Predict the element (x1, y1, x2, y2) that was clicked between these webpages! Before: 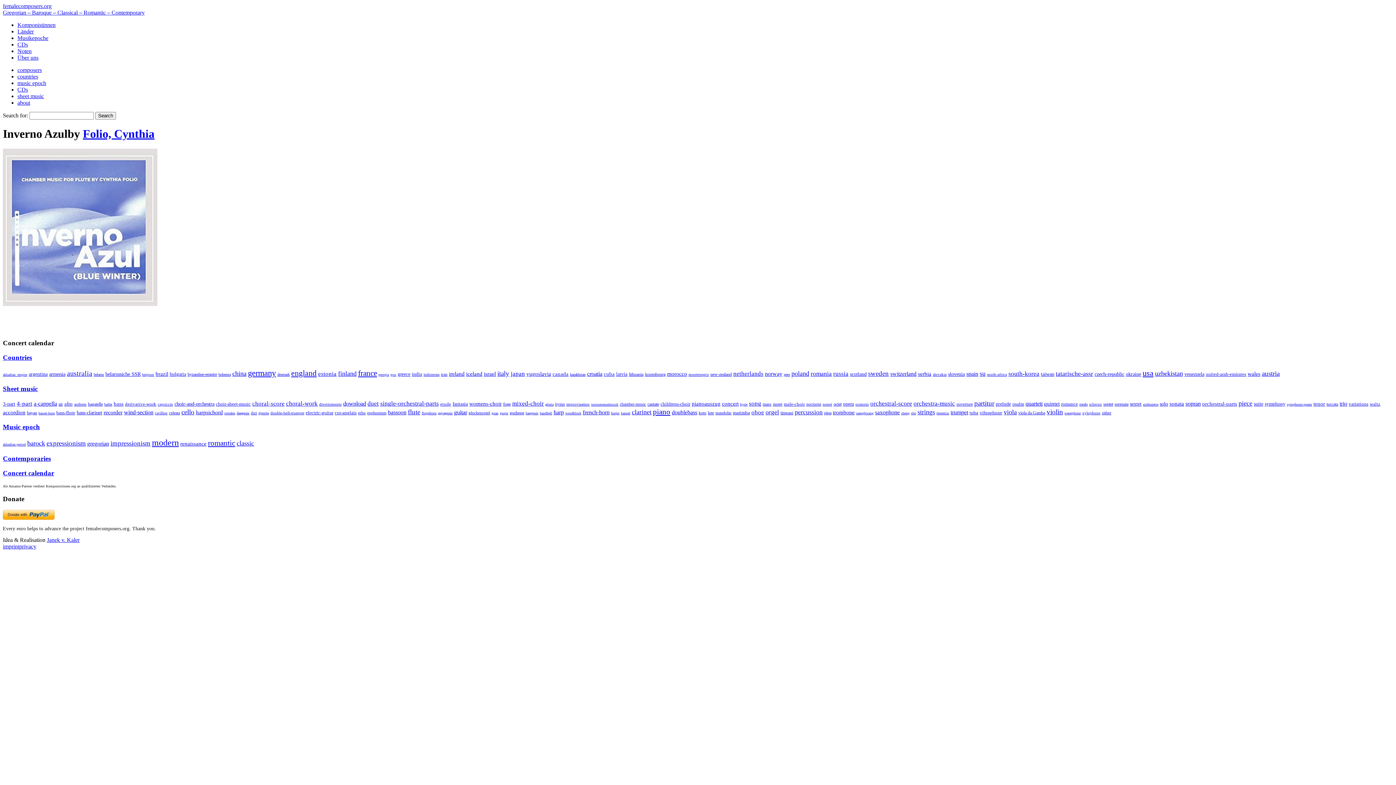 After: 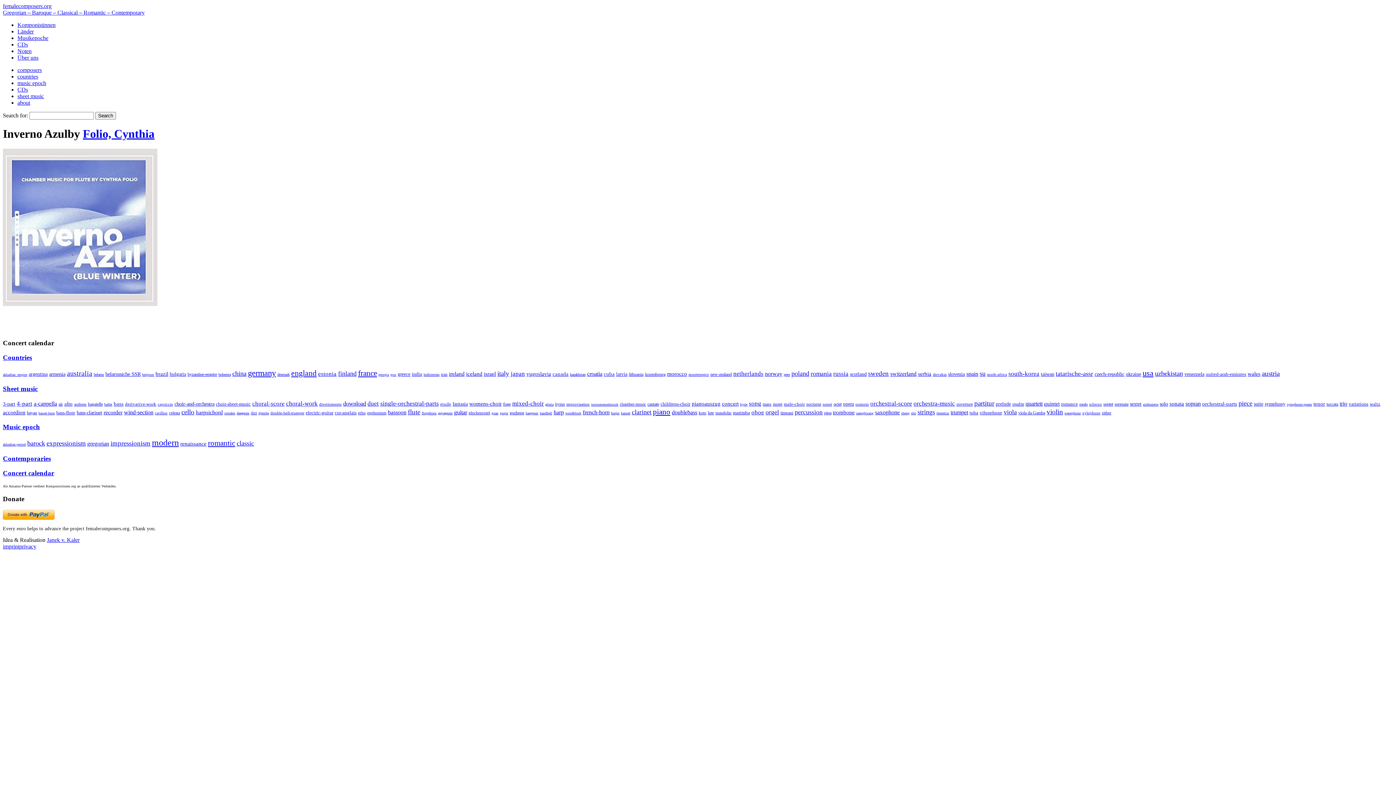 Action: label: Janek v. Kaler bbox: (46, 536, 79, 543)